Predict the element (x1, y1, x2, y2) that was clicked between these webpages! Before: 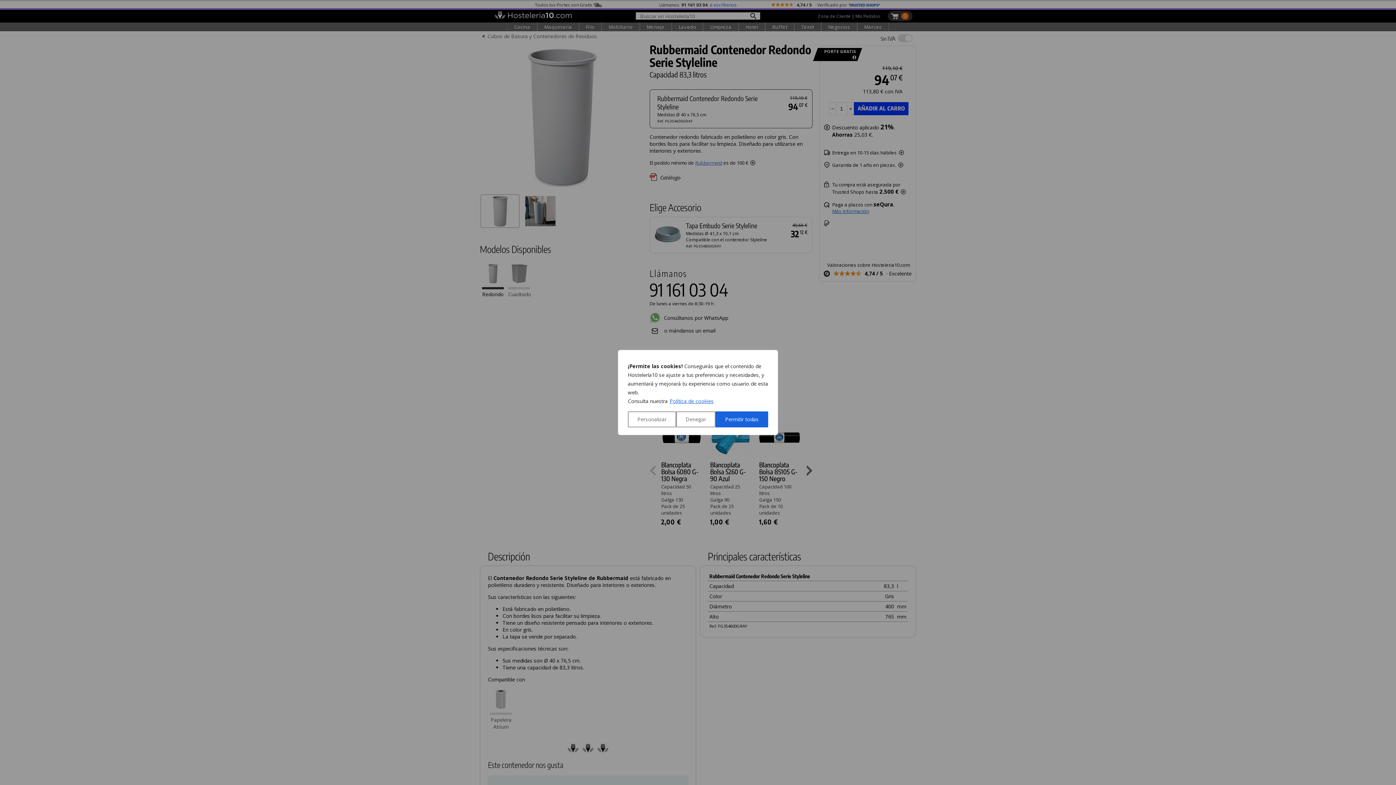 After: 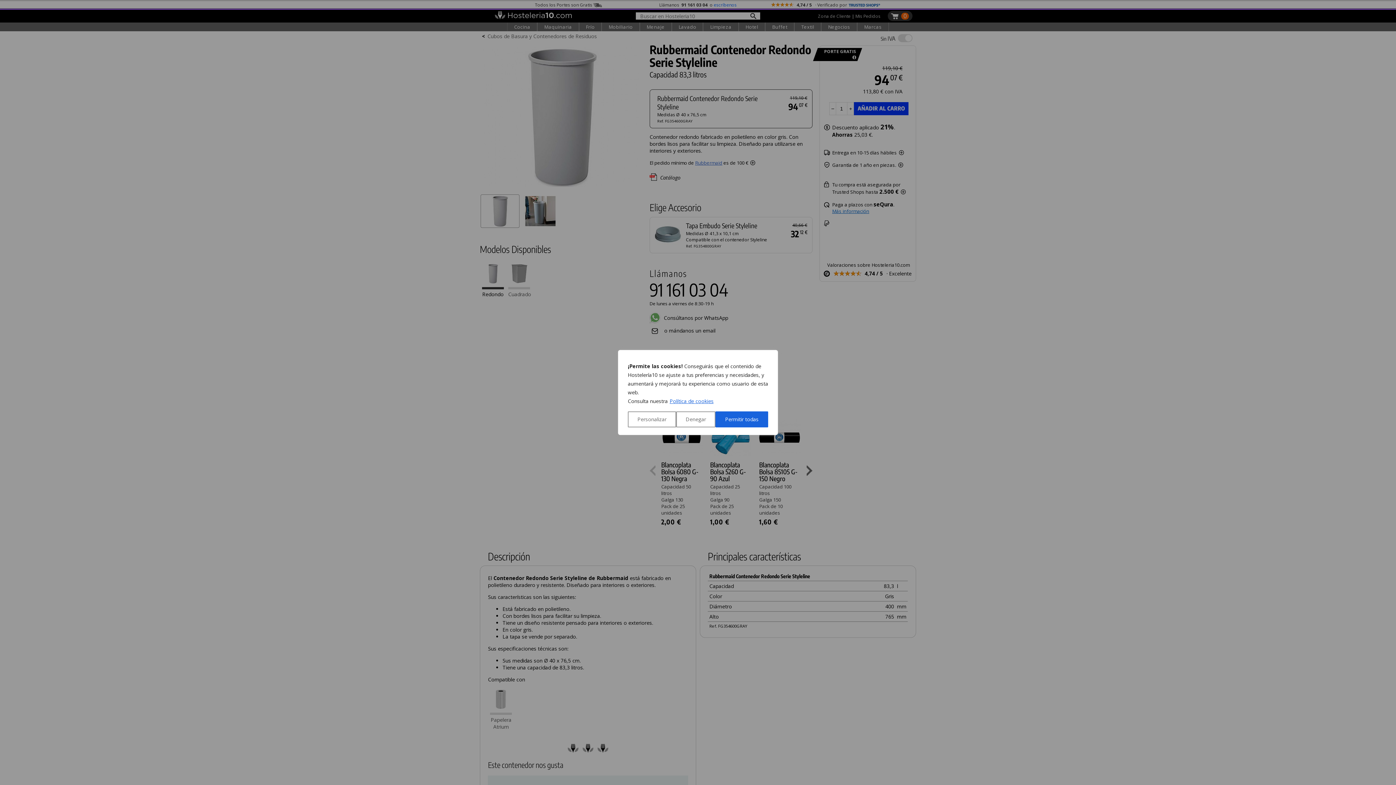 Action: label: Política de cookies bbox: (669, 397, 714, 405)